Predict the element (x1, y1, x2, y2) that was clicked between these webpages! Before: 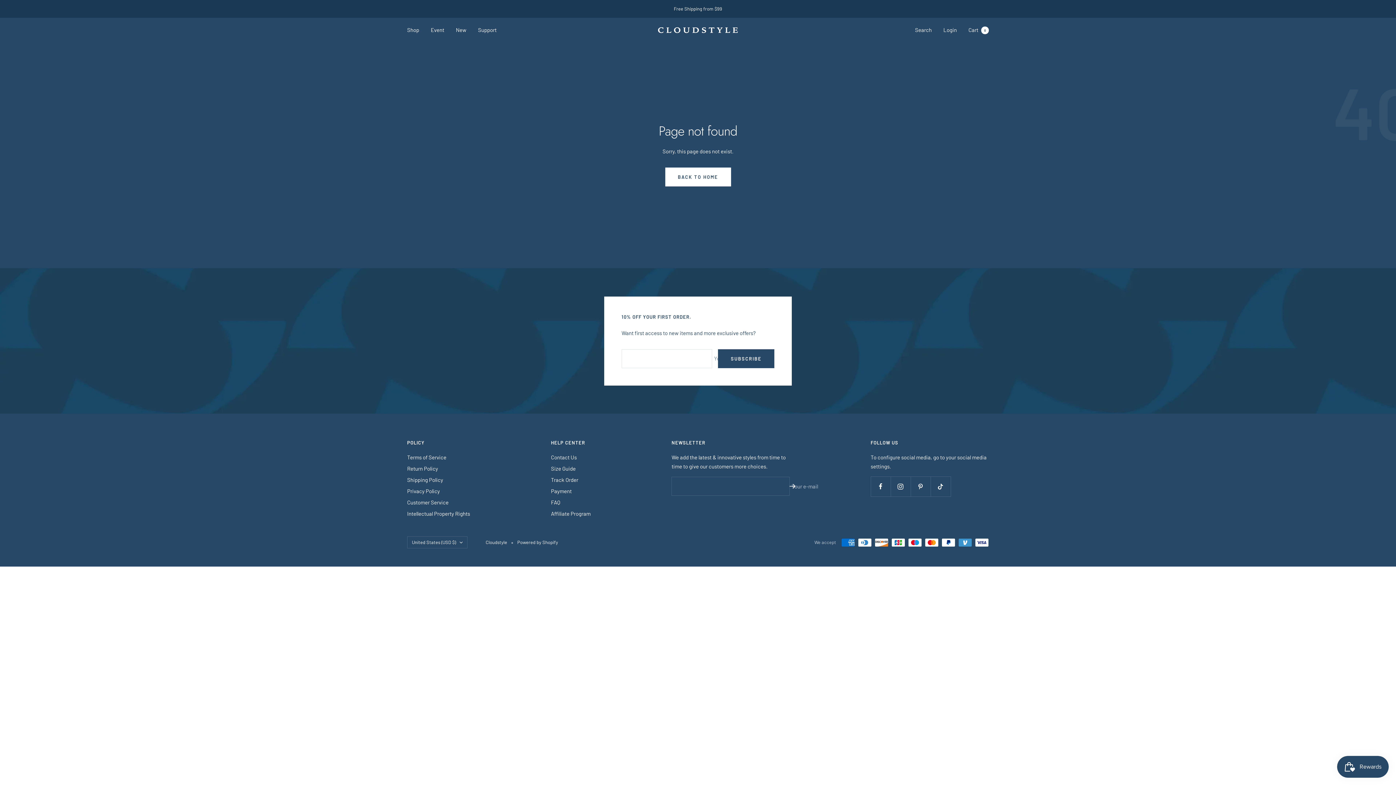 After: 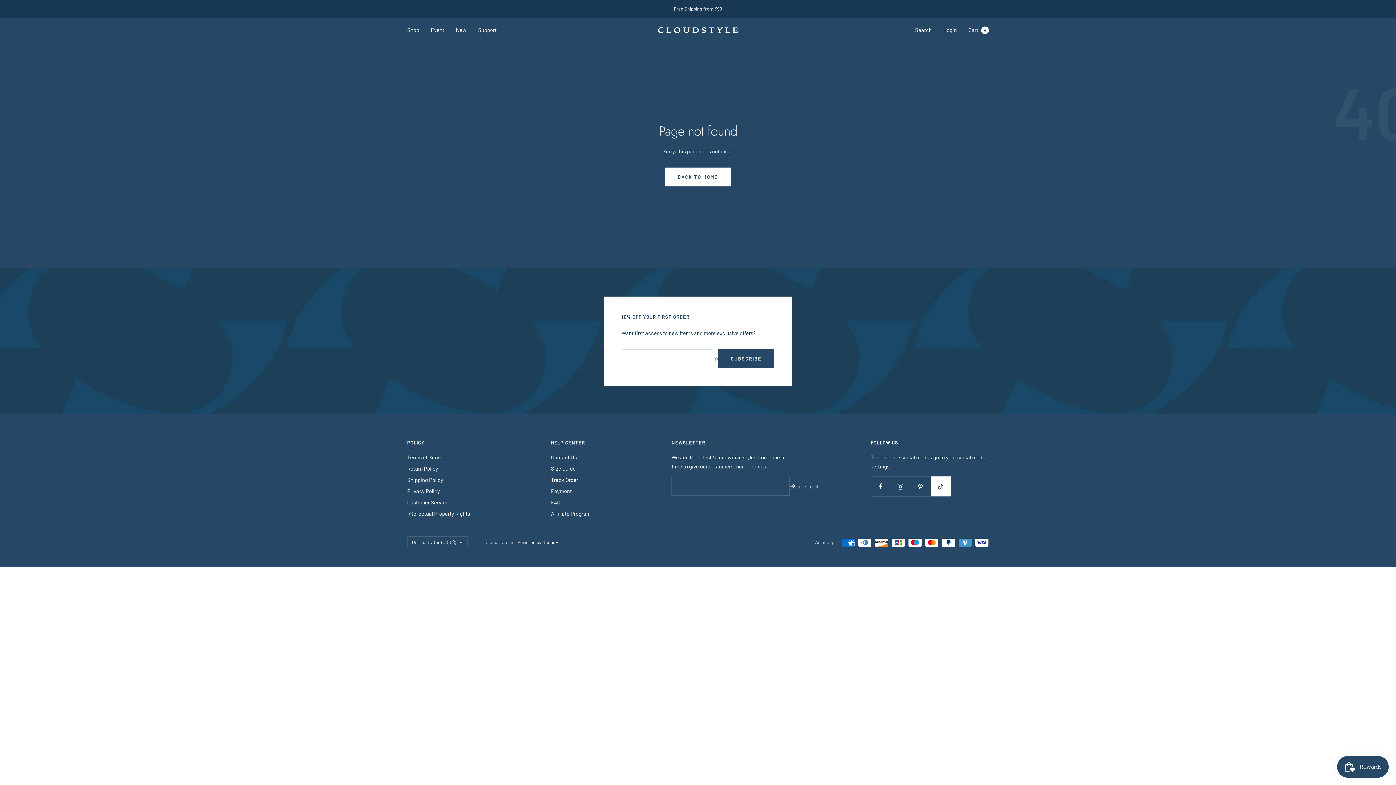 Action: bbox: (930, 476, 950, 496) label: Follow us on TikTok